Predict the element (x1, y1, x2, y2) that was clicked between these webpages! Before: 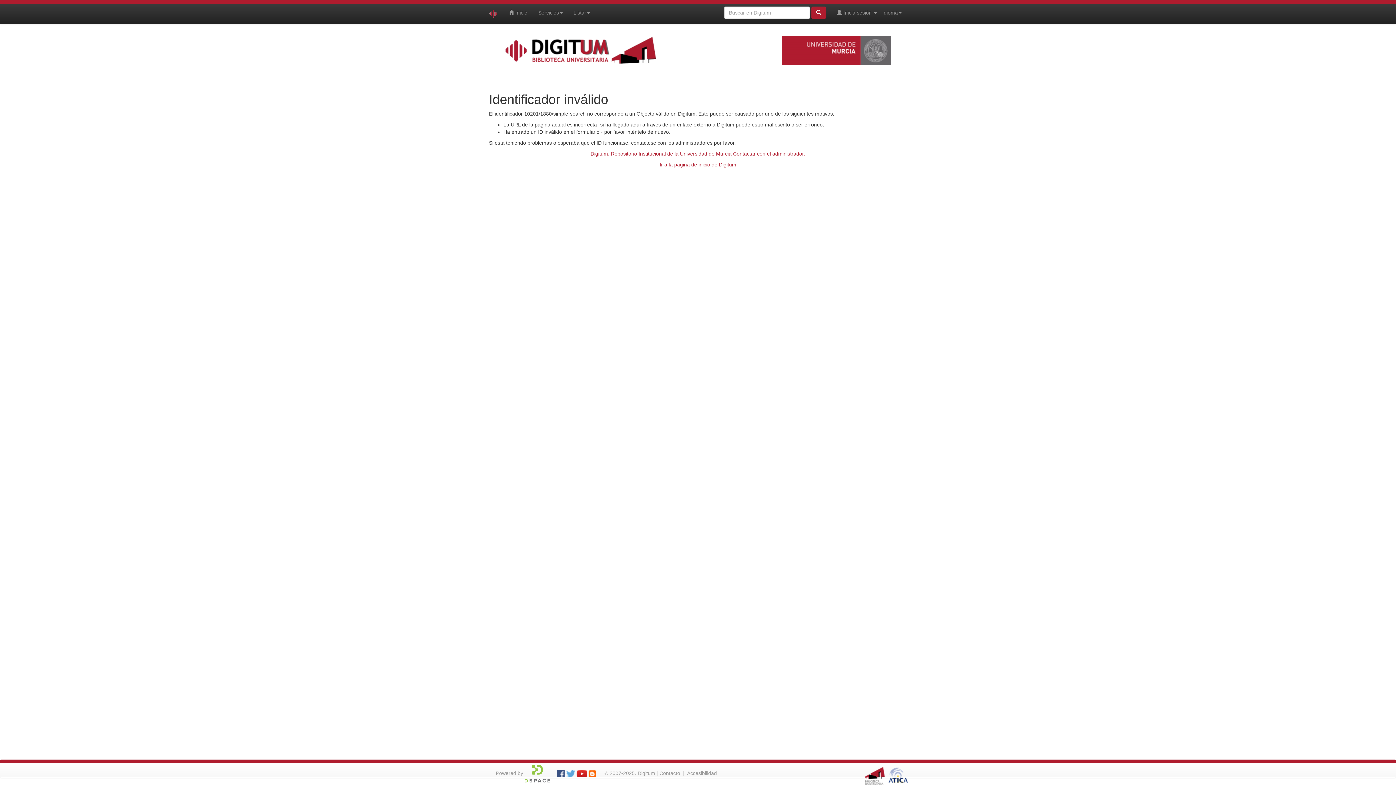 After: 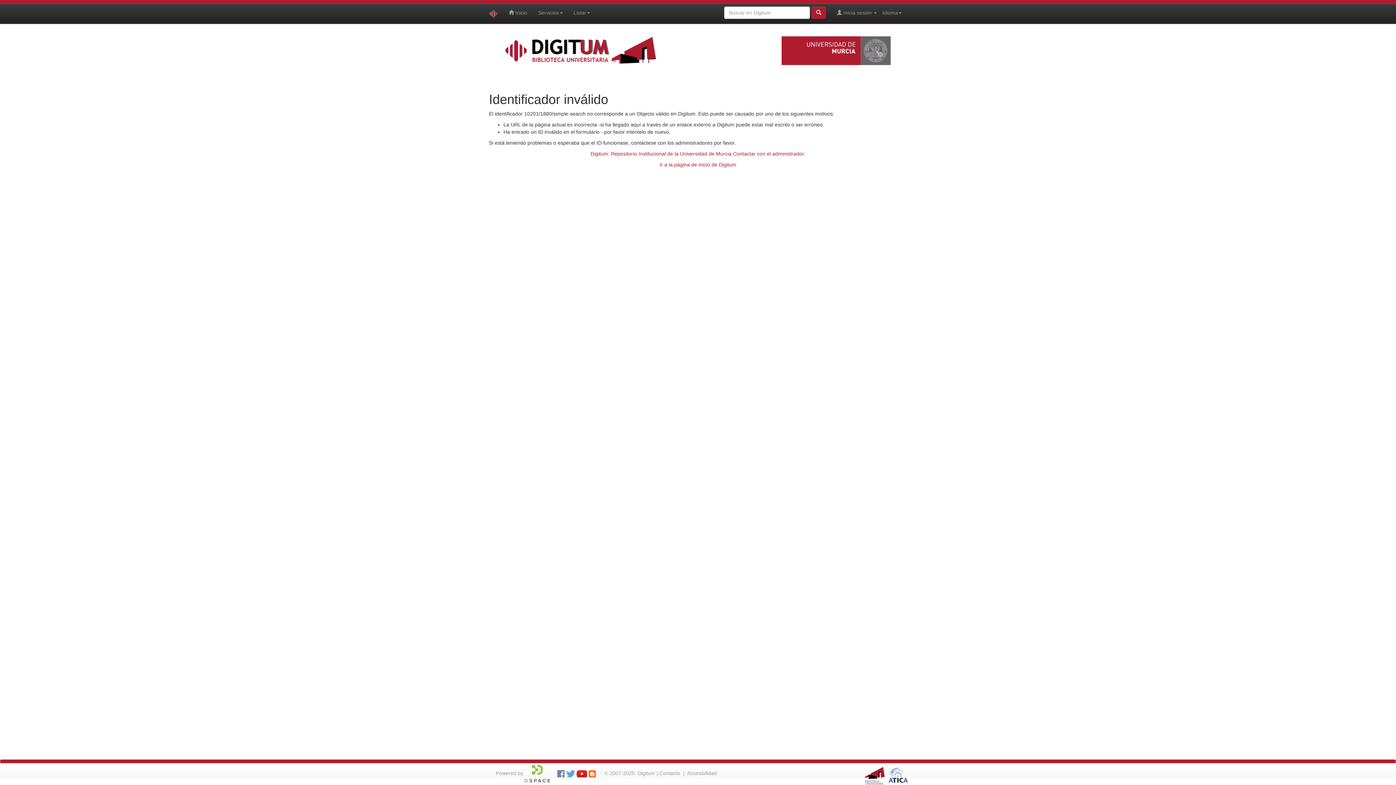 Action: bbox: (557, 770, 564, 776)